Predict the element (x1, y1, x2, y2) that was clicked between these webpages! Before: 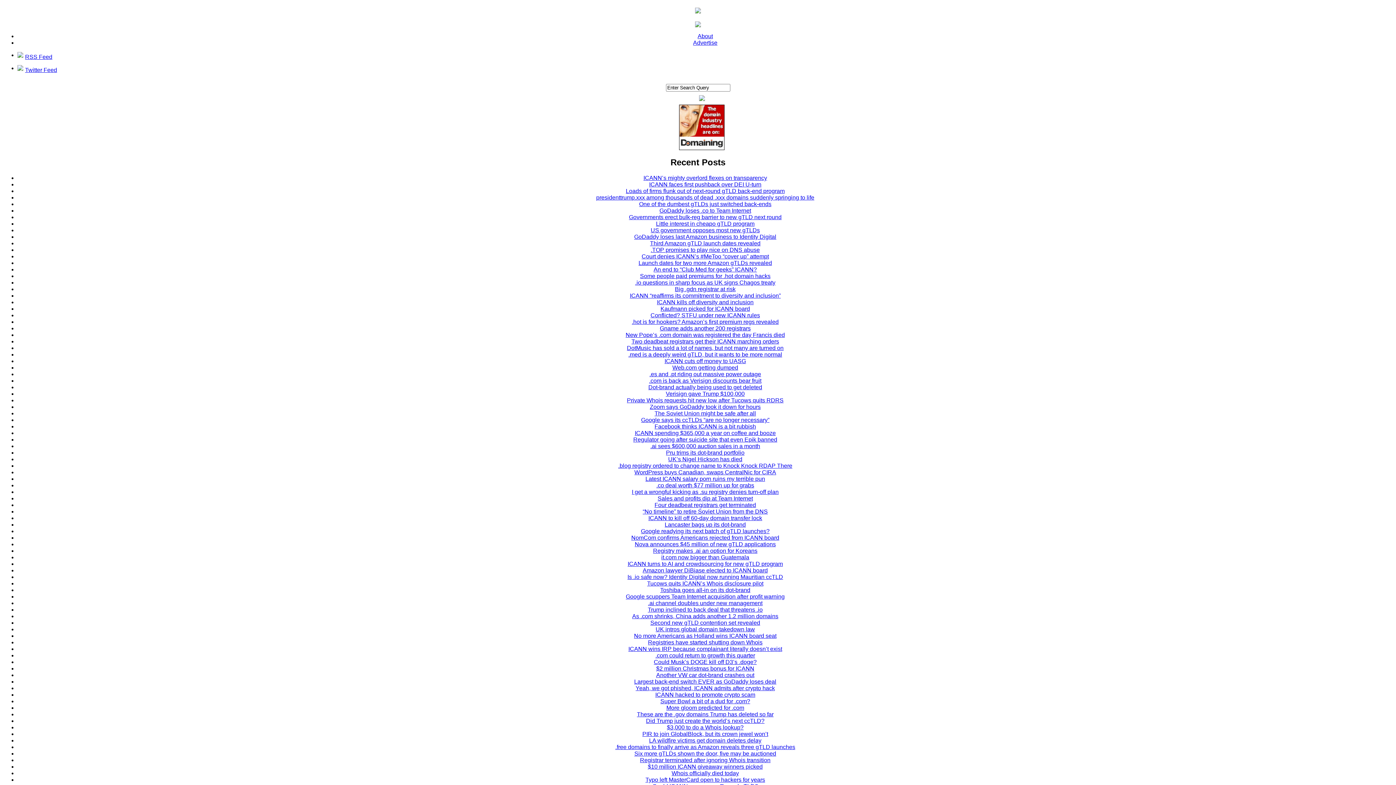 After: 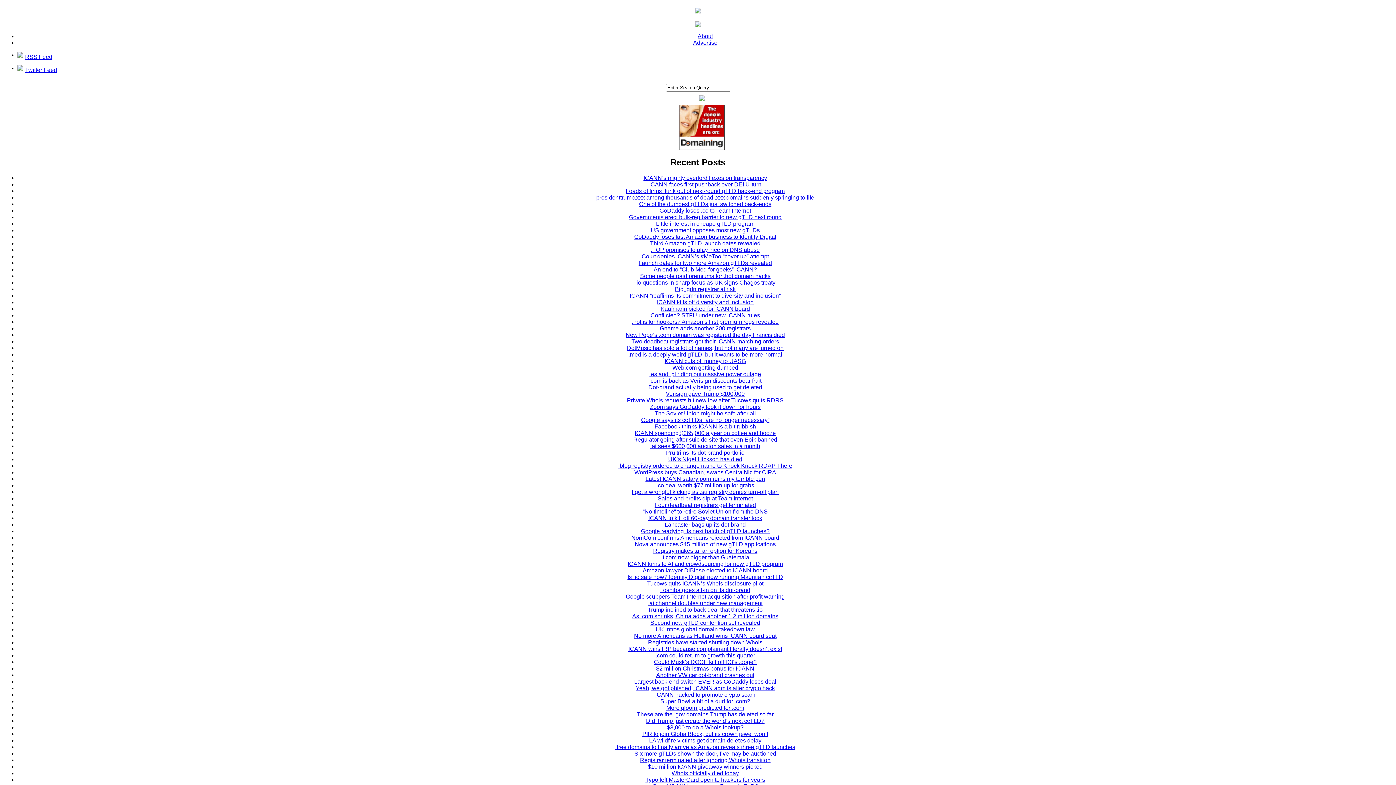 Action: label: it.com now bigger than Guatemala bbox: (661, 554, 749, 560)